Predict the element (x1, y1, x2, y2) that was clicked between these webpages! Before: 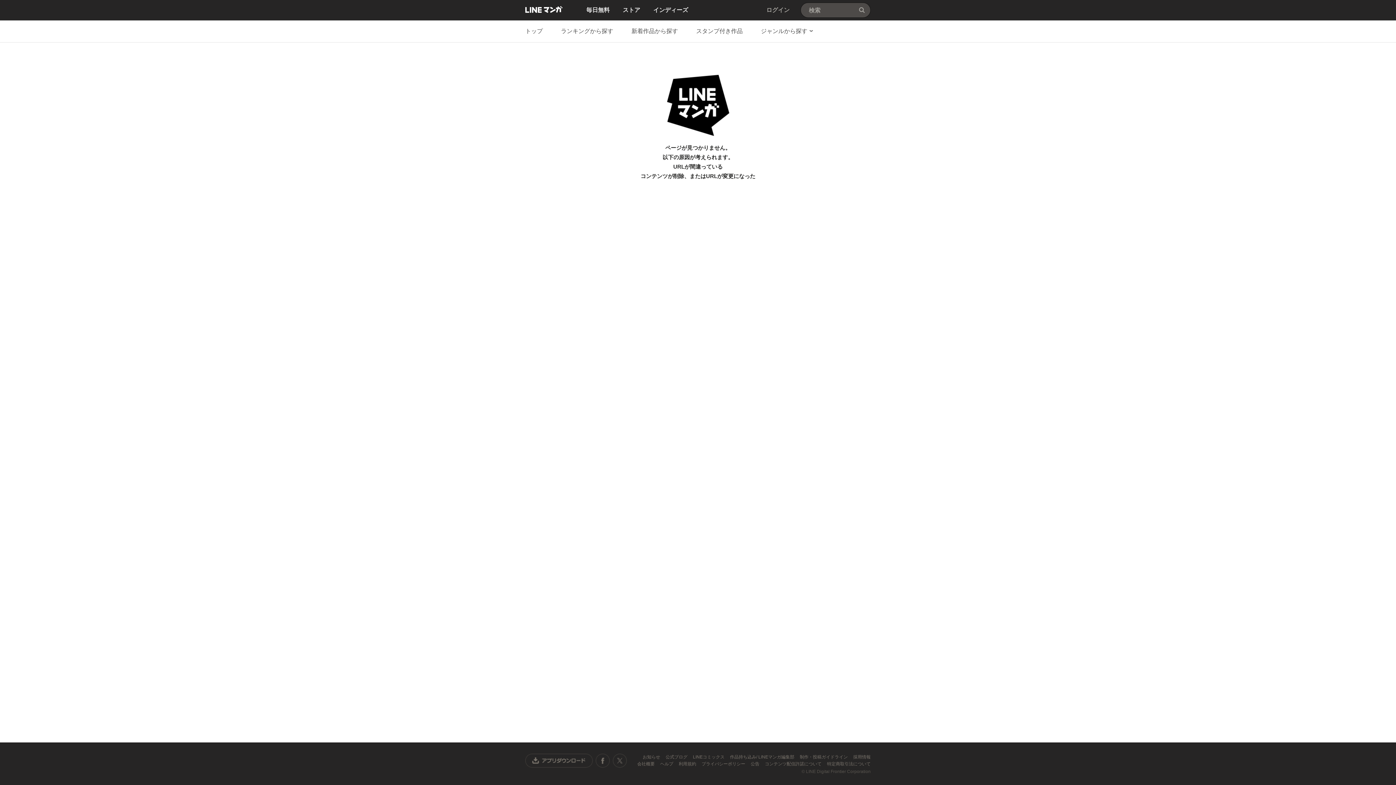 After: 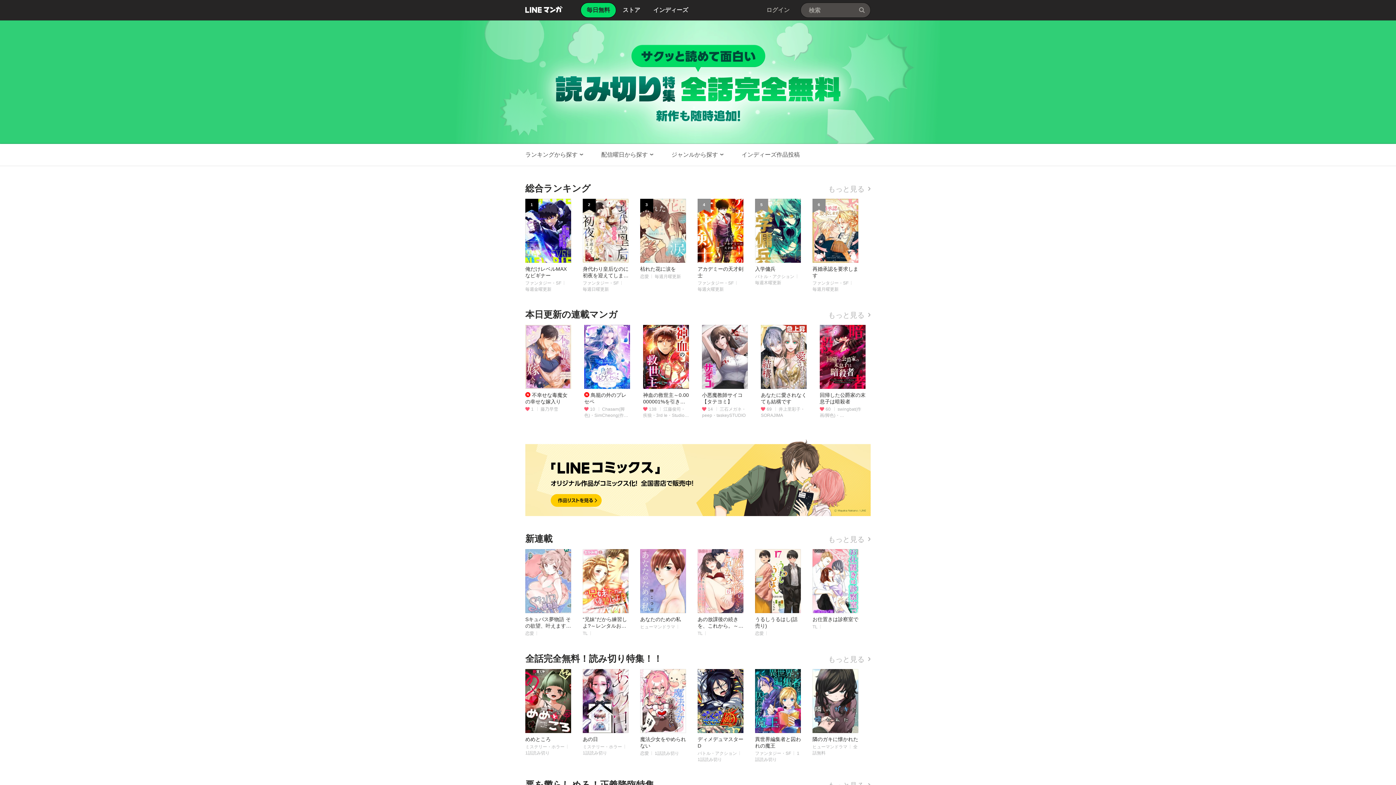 Action: bbox: (525, 5, 562, 13) label: LINE マンガ